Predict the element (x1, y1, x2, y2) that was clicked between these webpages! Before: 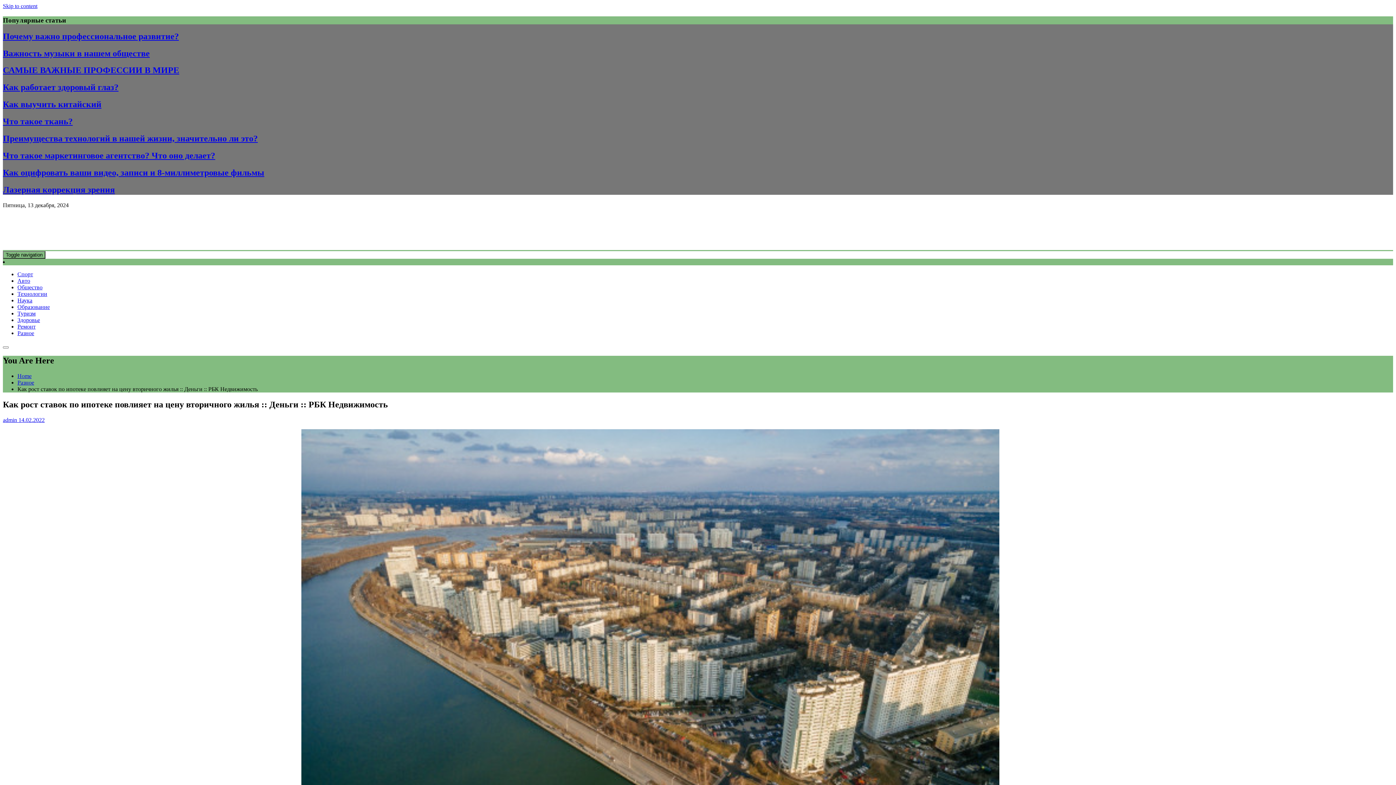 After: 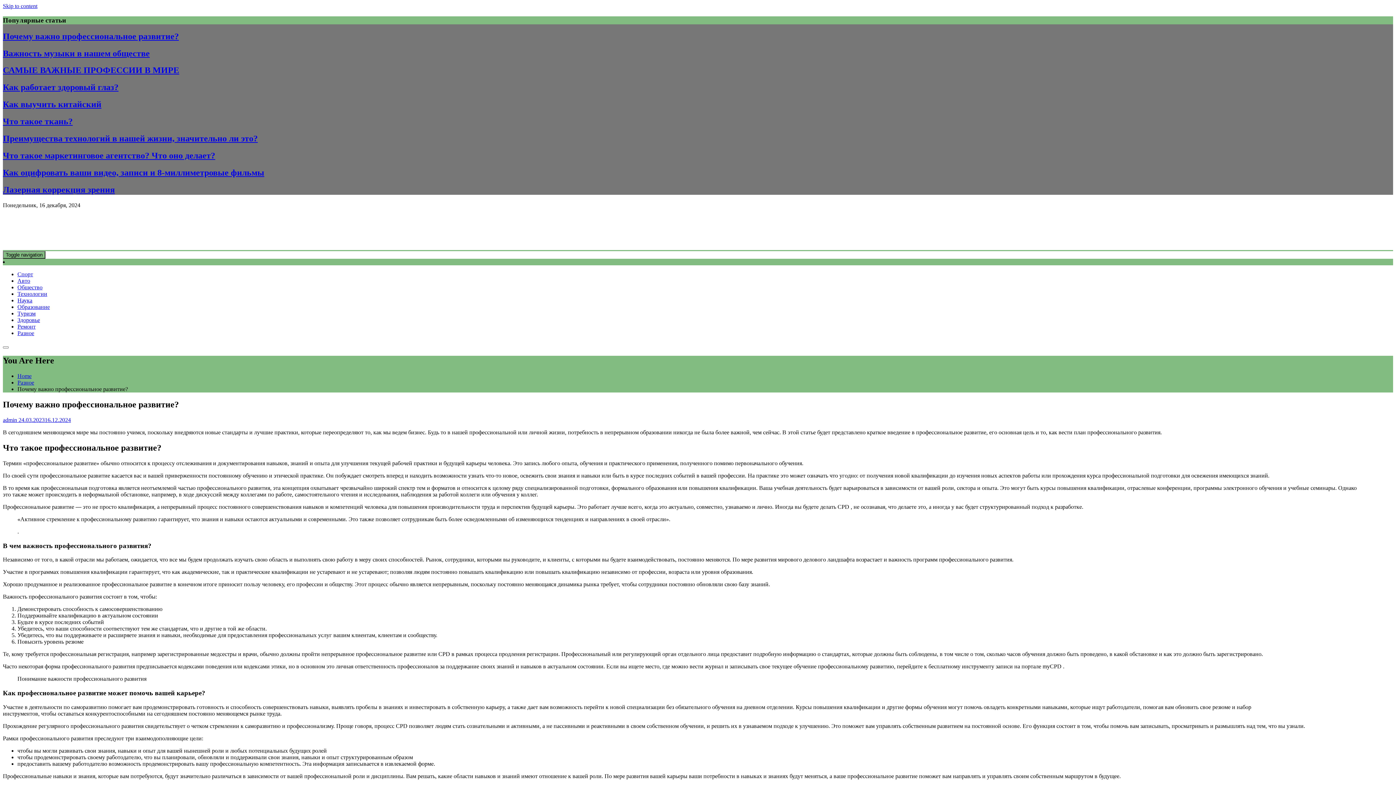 Action: label: Почему важно профессиональное развитие? bbox: (2, 31, 178, 40)